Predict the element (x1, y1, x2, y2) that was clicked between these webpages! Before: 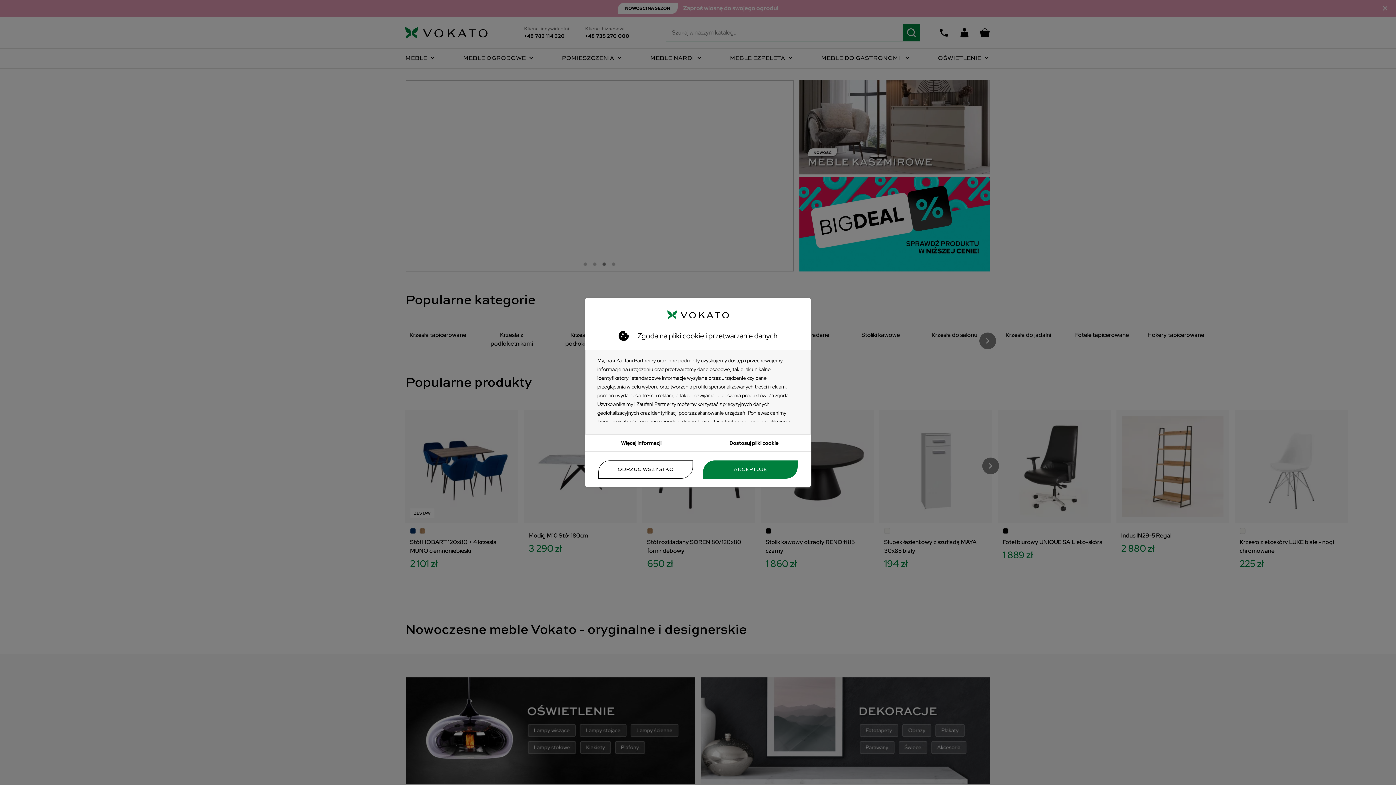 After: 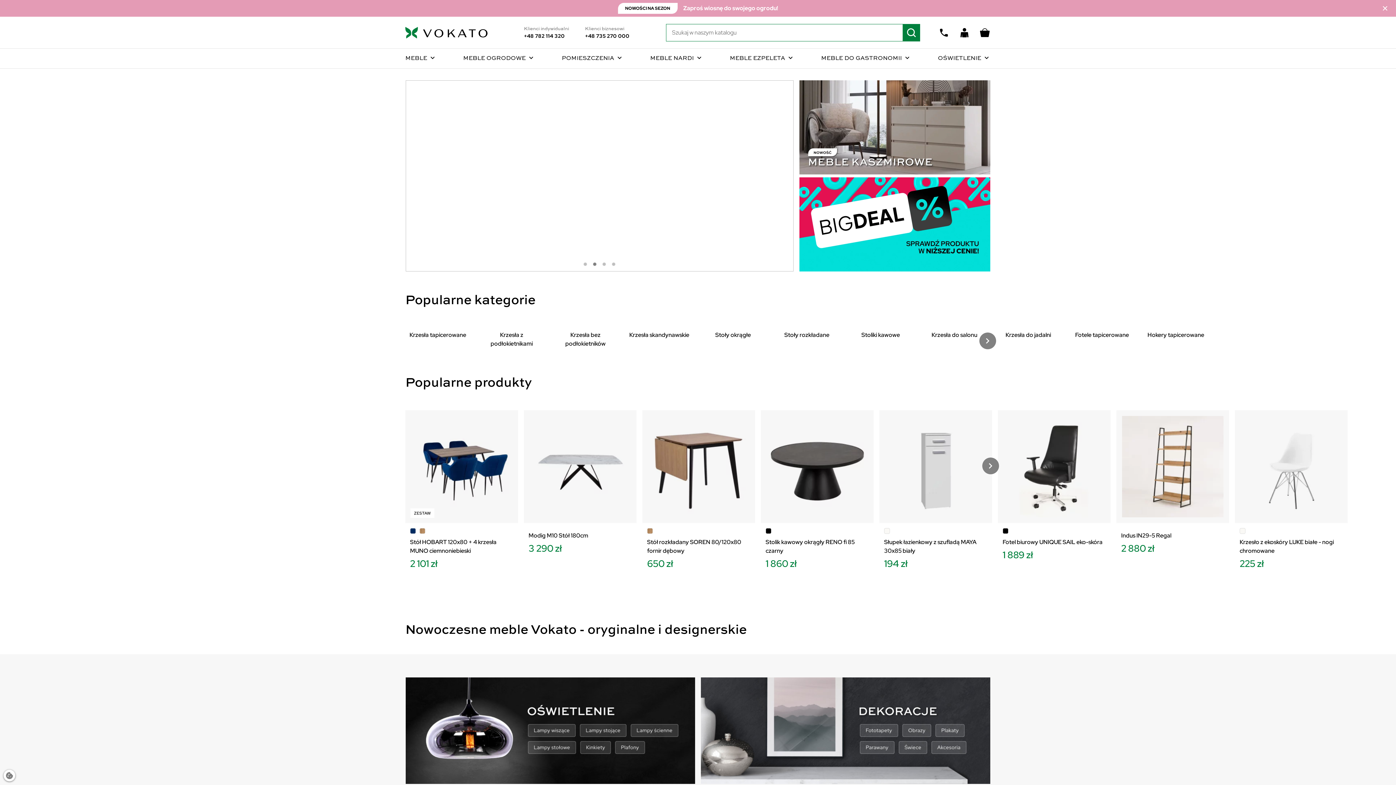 Action: bbox: (598, 460, 693, 478) label: ODRZUĆ WSZYSTKO